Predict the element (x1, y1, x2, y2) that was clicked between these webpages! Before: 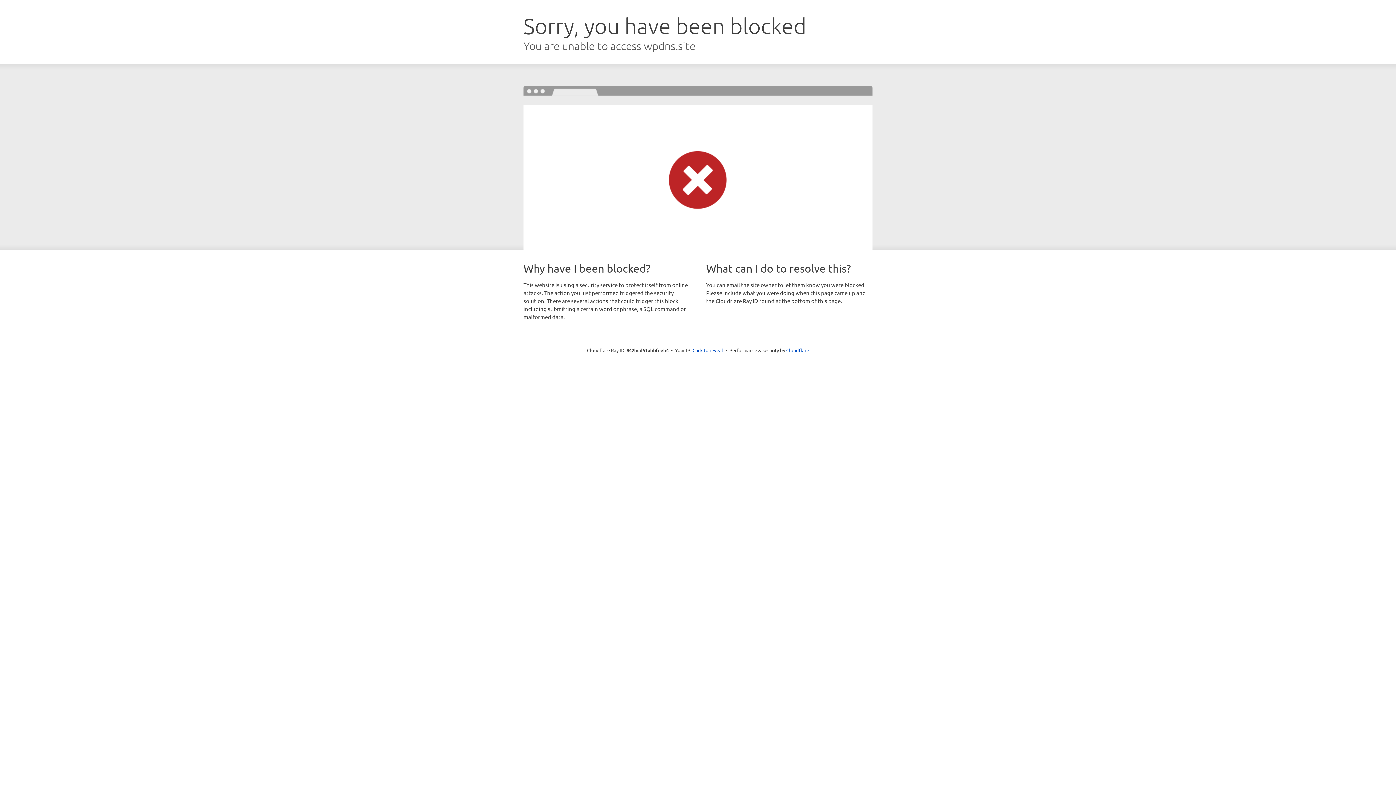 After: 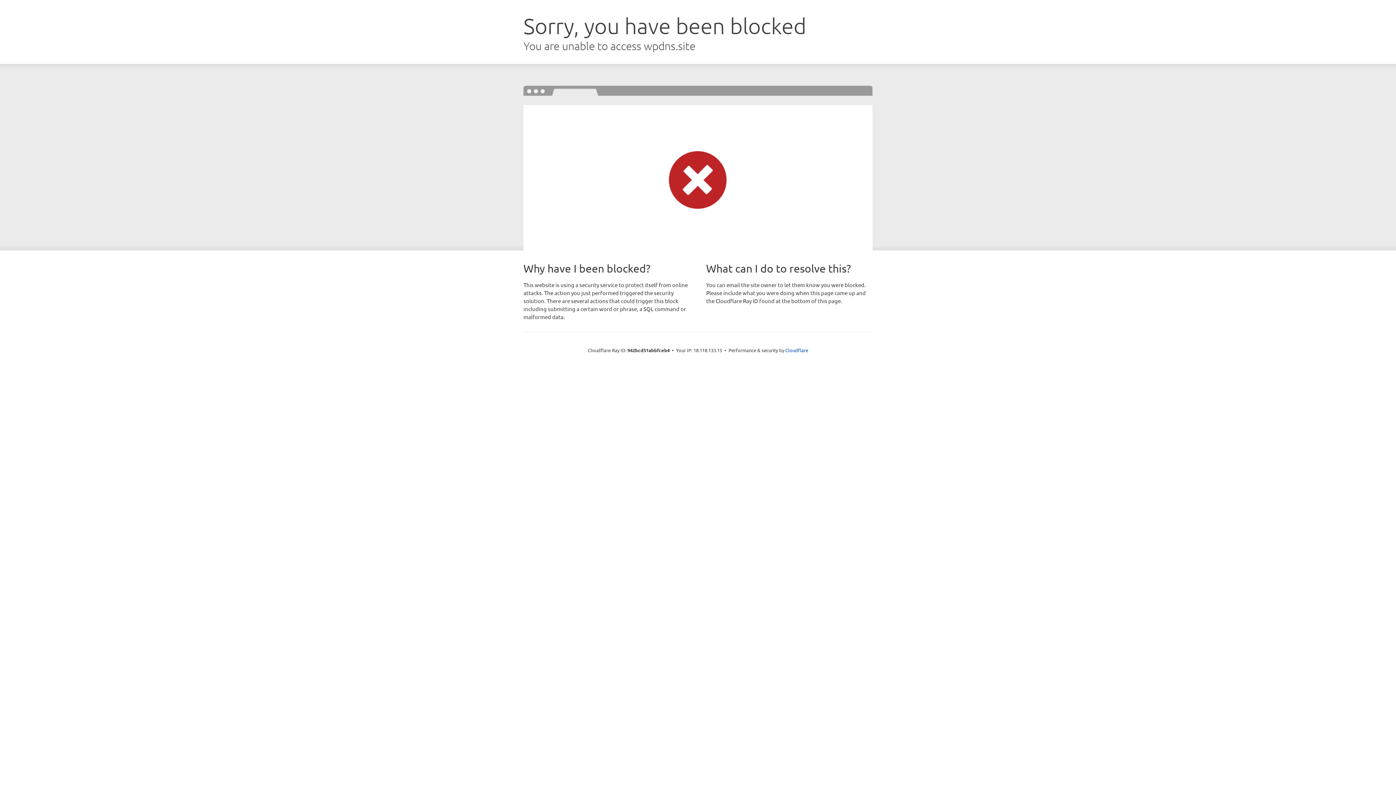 Action: bbox: (692, 346, 723, 353) label: Click to reveal